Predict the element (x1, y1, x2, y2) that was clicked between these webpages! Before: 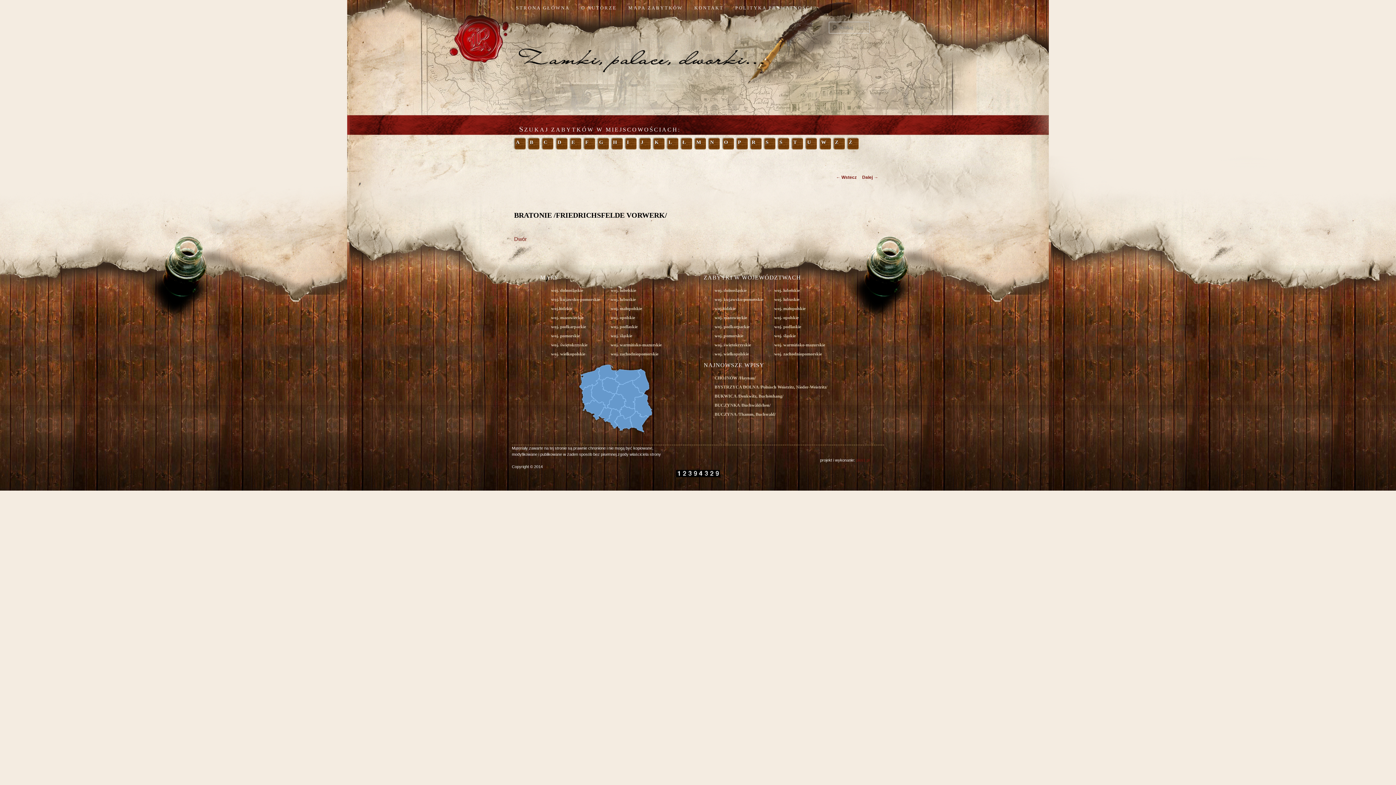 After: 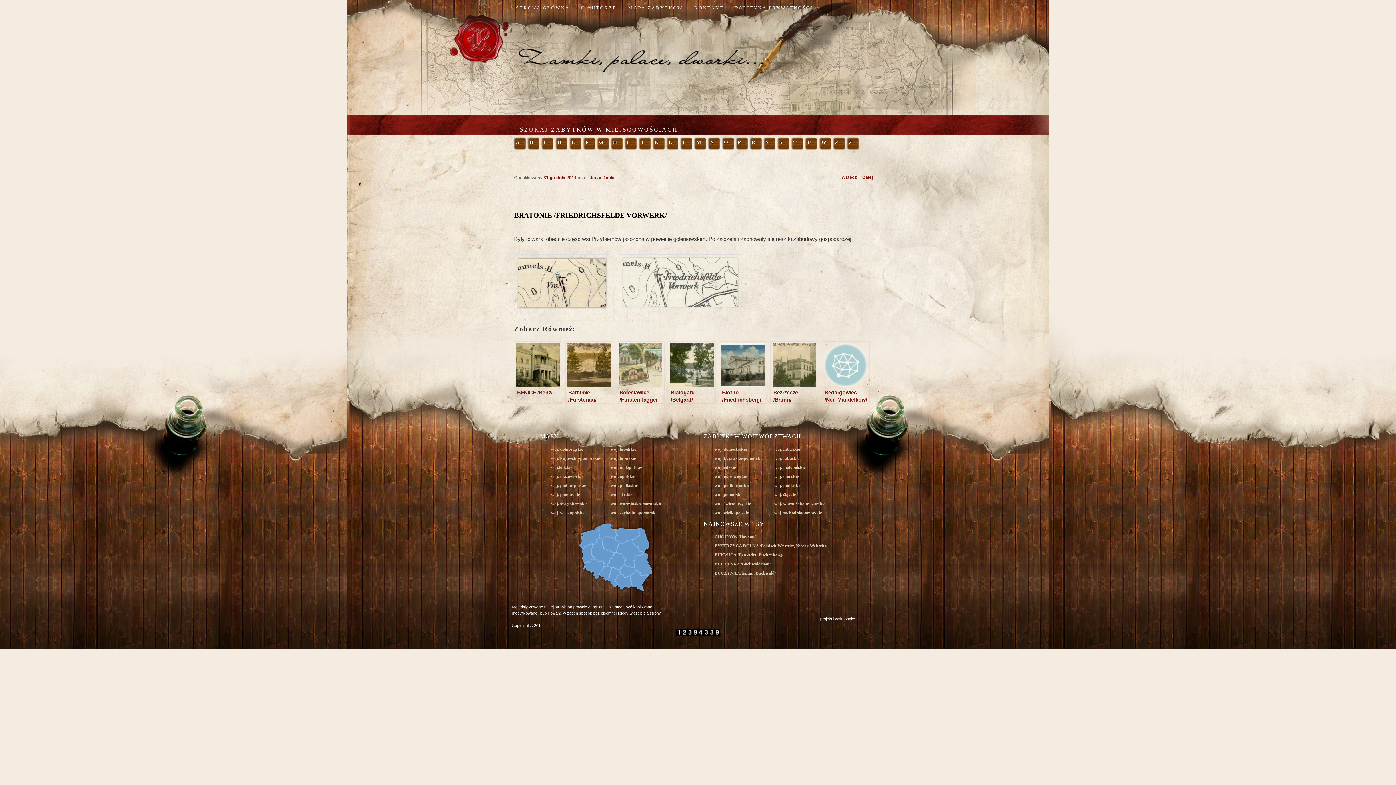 Action: bbox: (514, 236, 526, 242) label: Dwór